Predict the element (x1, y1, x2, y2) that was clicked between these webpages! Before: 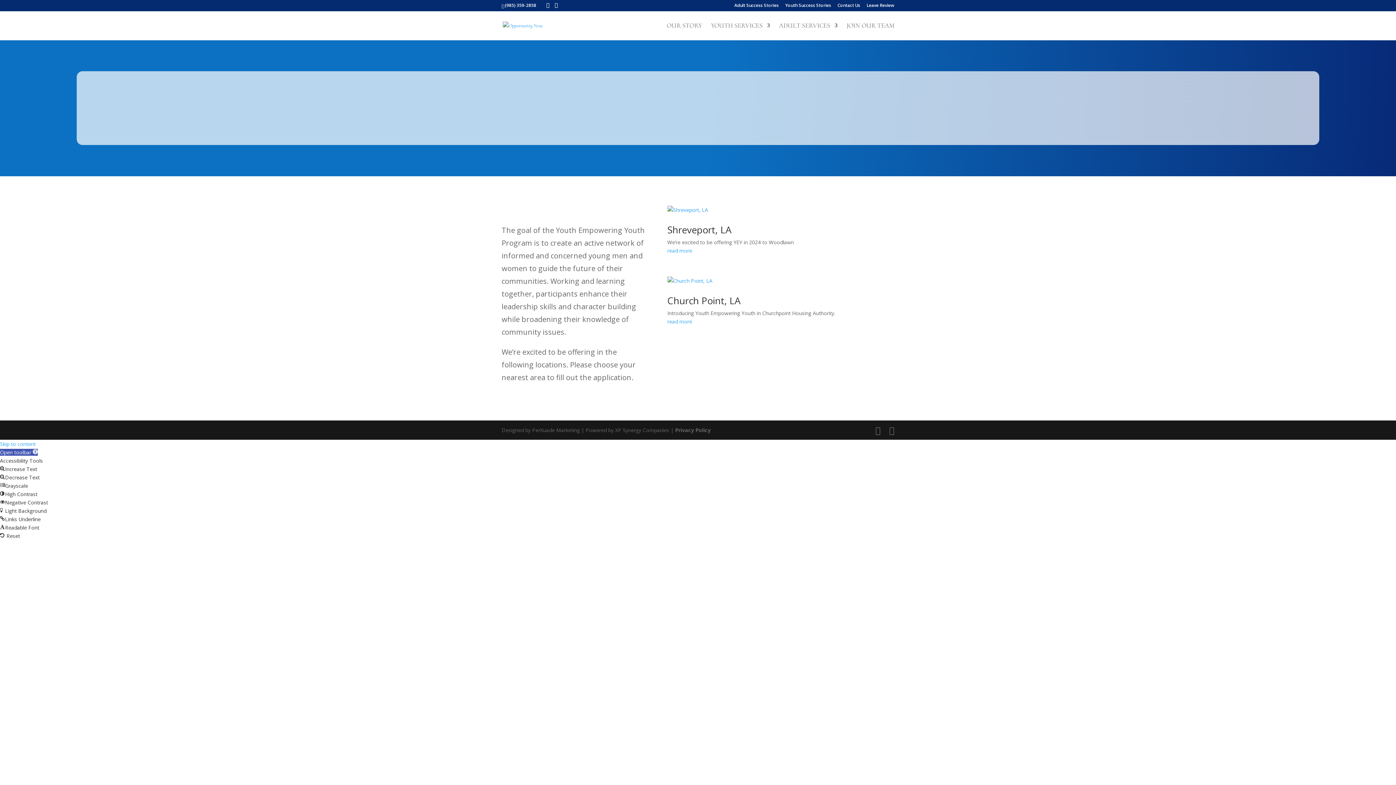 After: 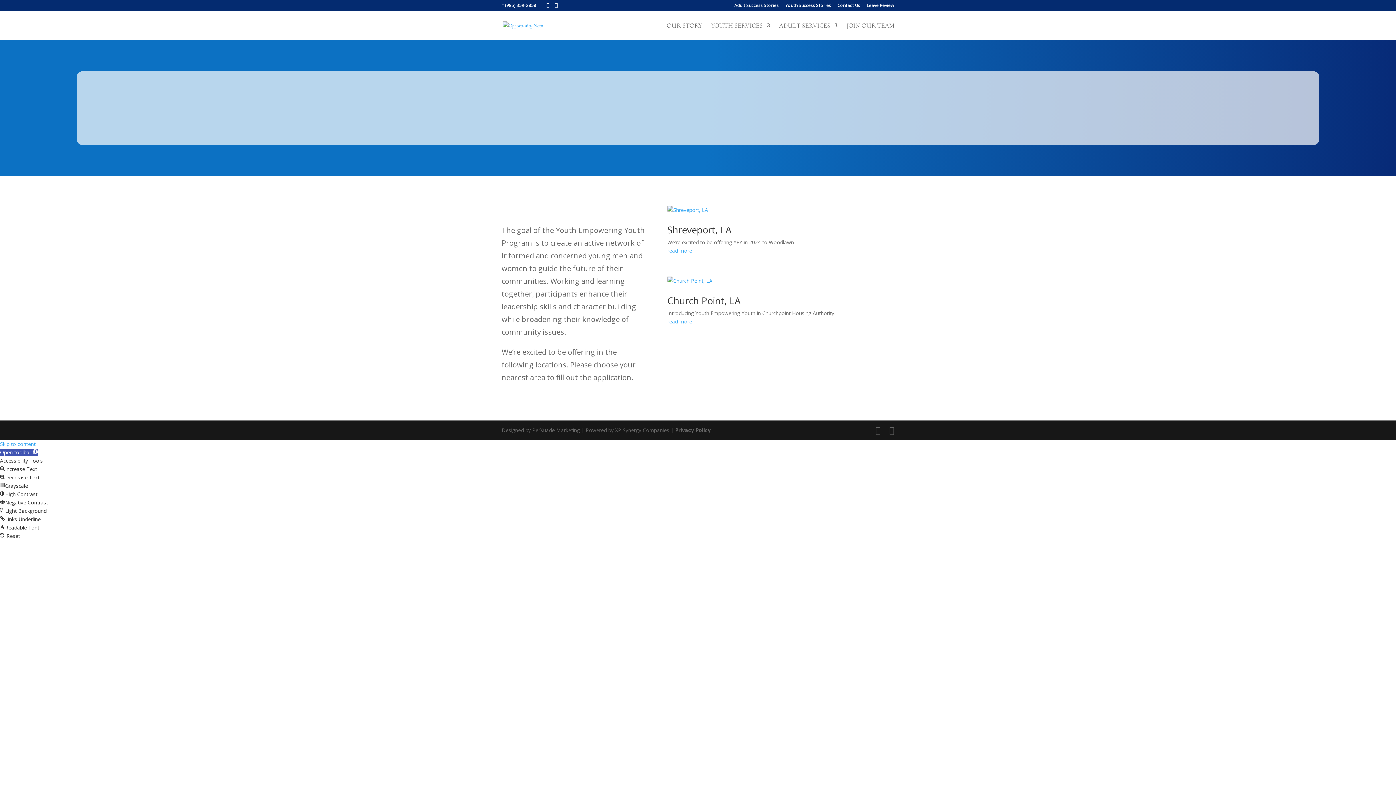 Action: bbox: (0, 482, 28, 489) label: Grayscale